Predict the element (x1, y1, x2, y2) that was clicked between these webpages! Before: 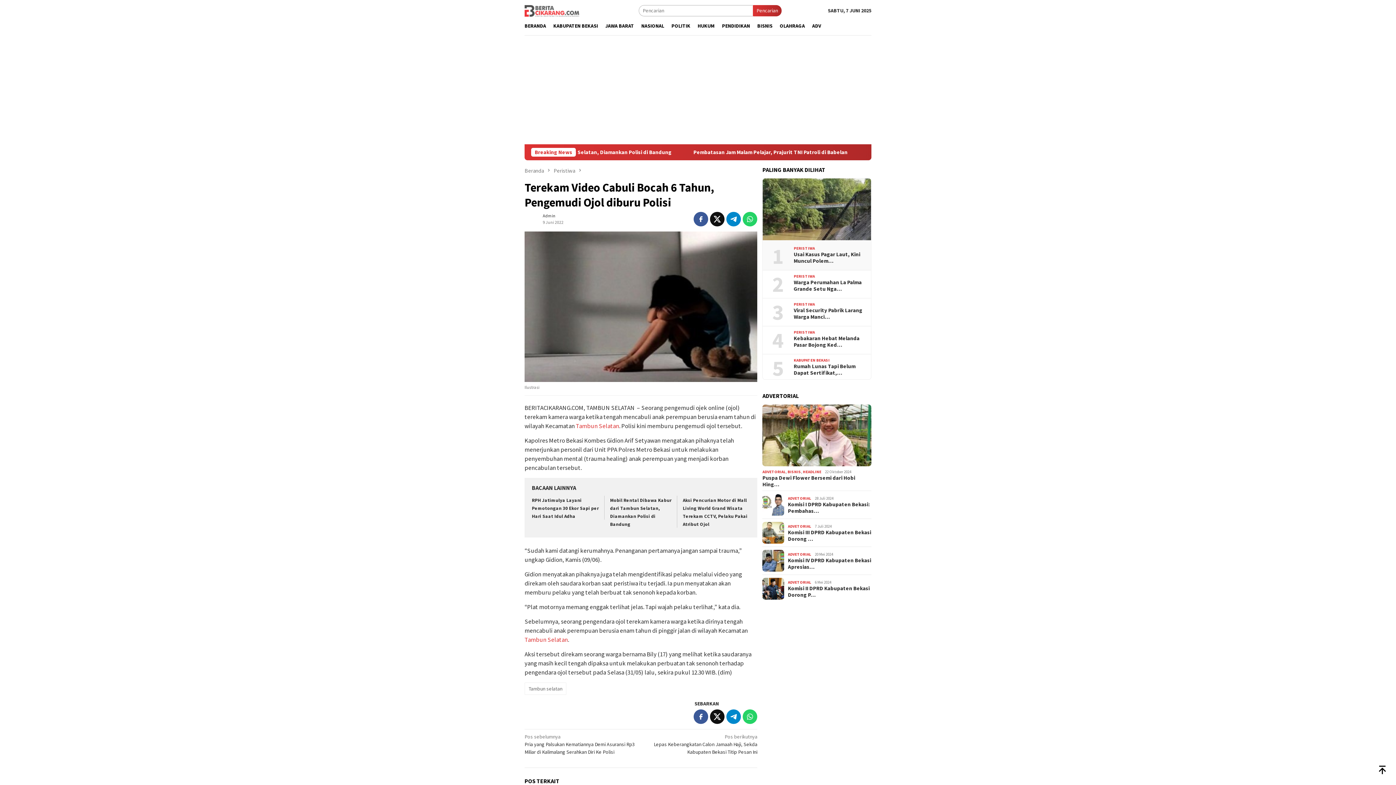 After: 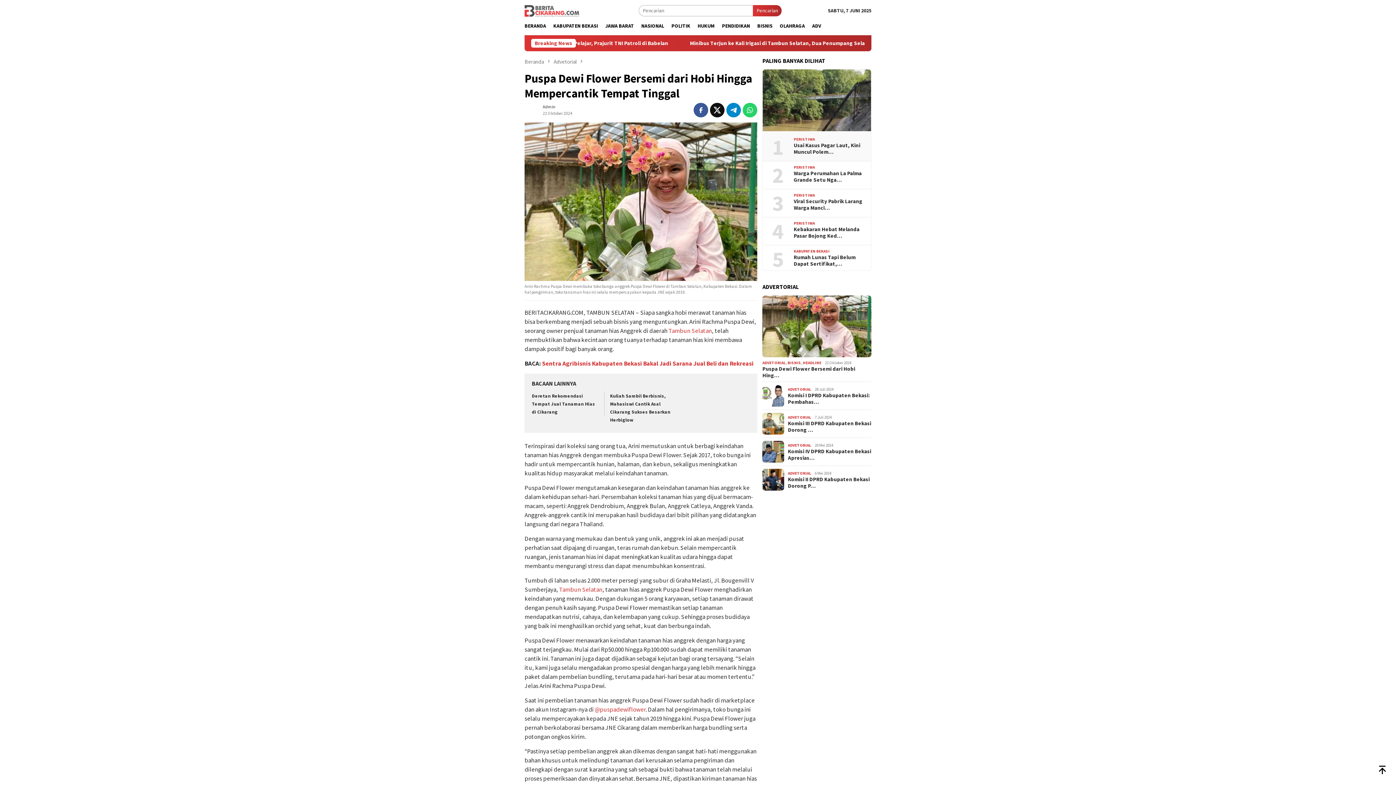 Action: bbox: (762, 404, 871, 466)